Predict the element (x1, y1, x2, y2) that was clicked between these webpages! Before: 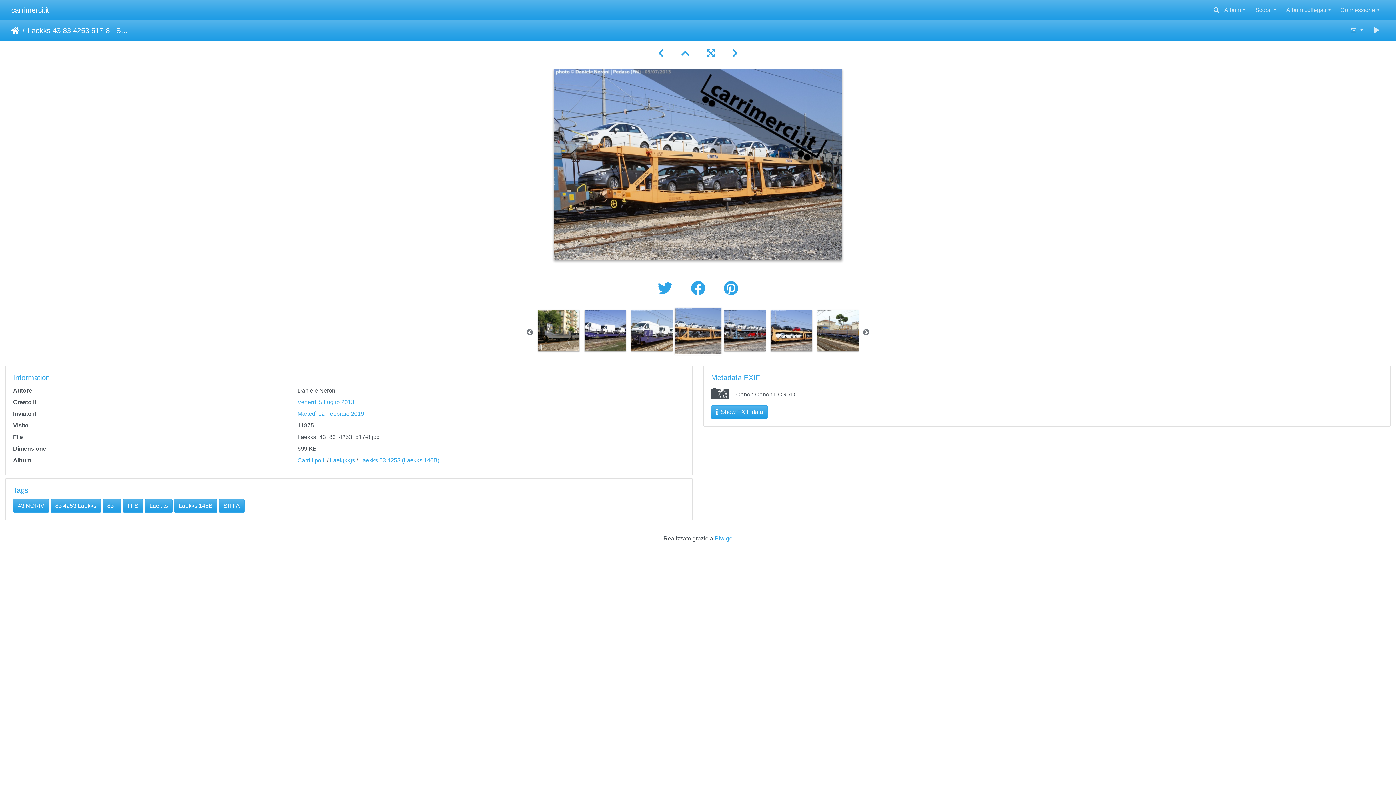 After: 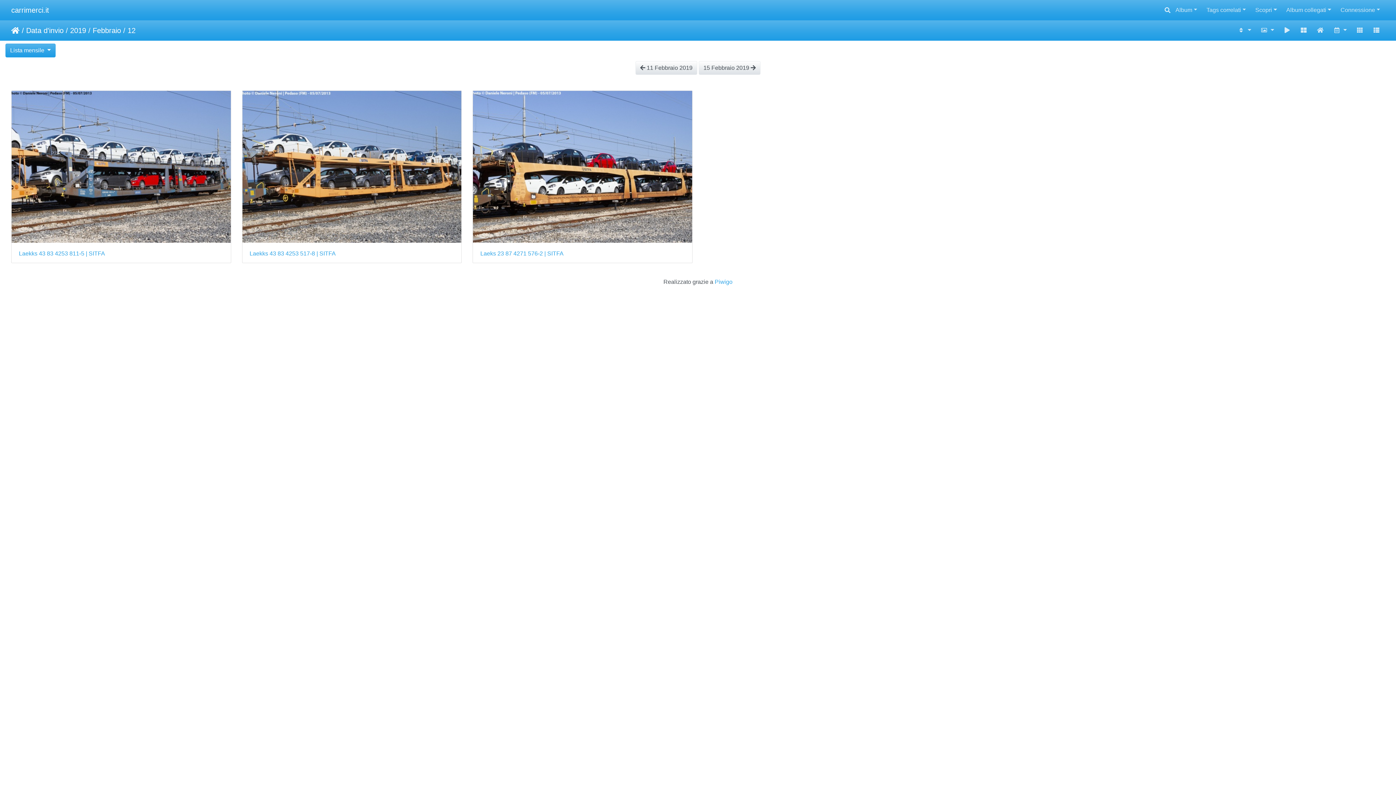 Action: label: Martedì 12 Febbraio 2019 bbox: (297, 410, 364, 417)